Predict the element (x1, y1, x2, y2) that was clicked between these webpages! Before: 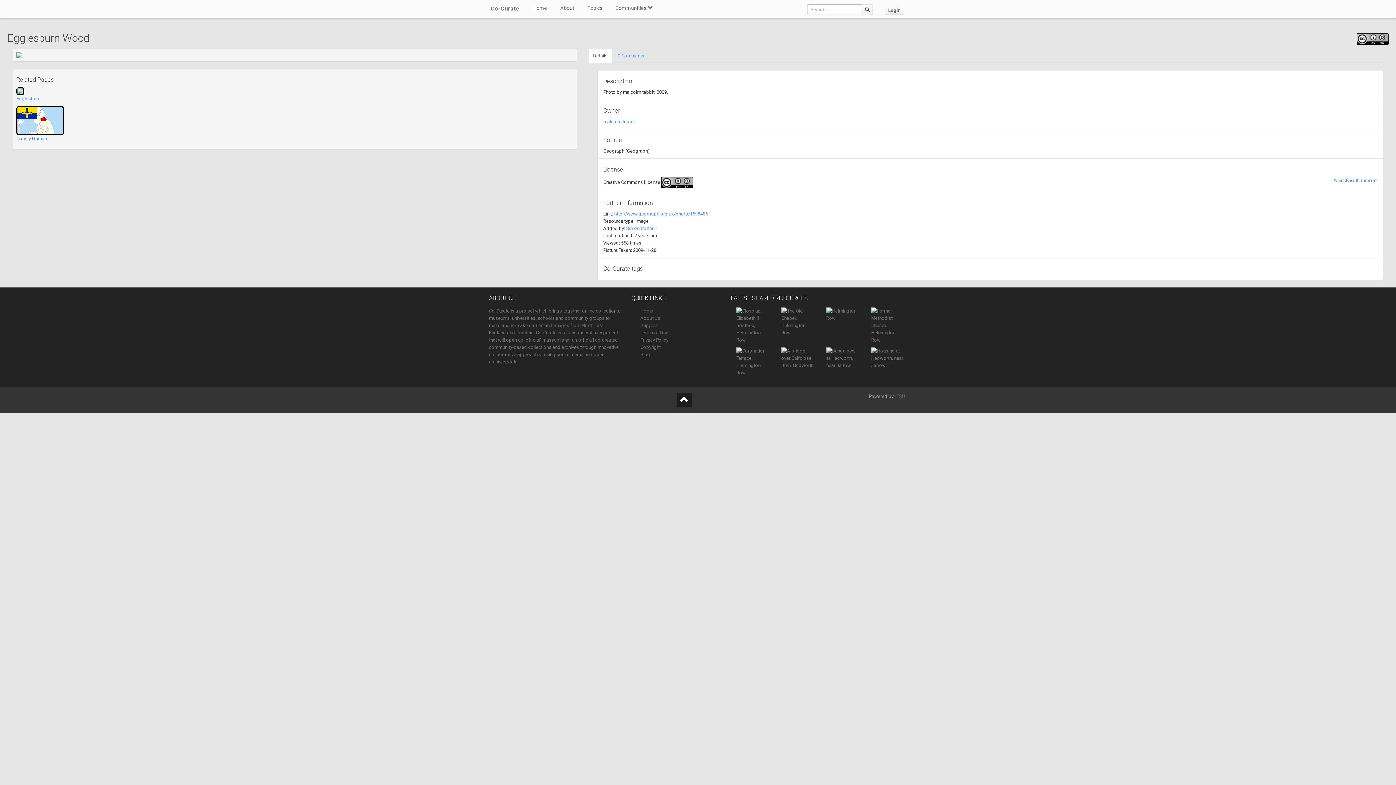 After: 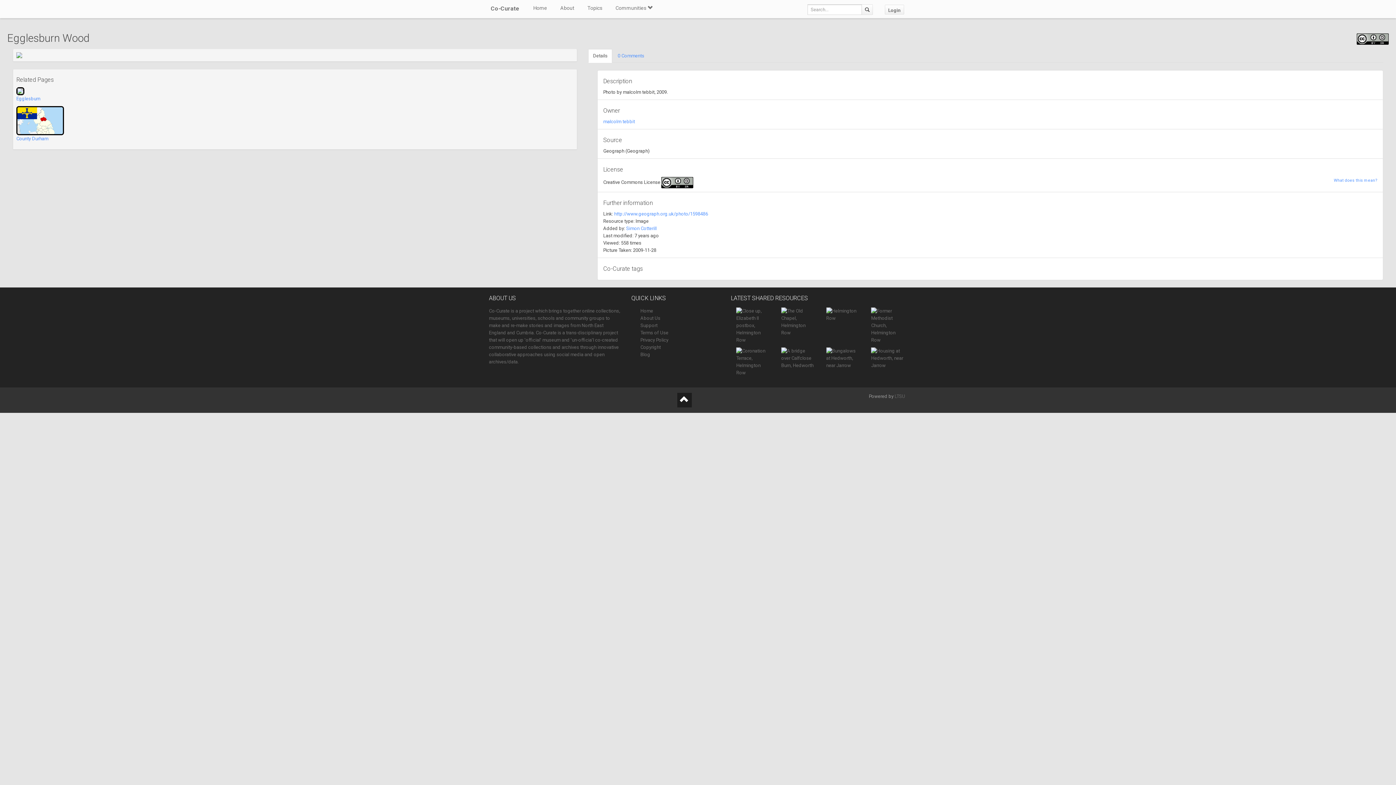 Action: bbox: (16, 52, 573, 58)